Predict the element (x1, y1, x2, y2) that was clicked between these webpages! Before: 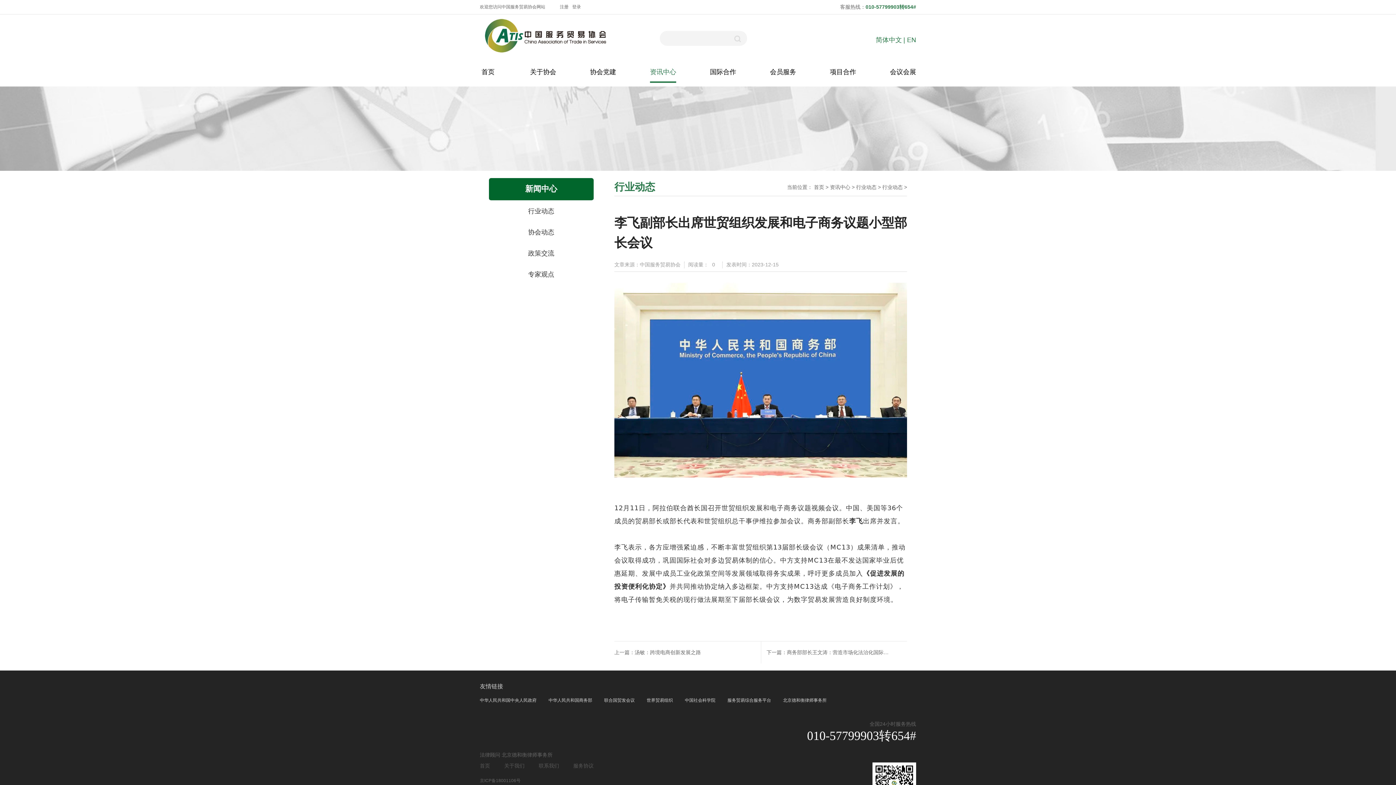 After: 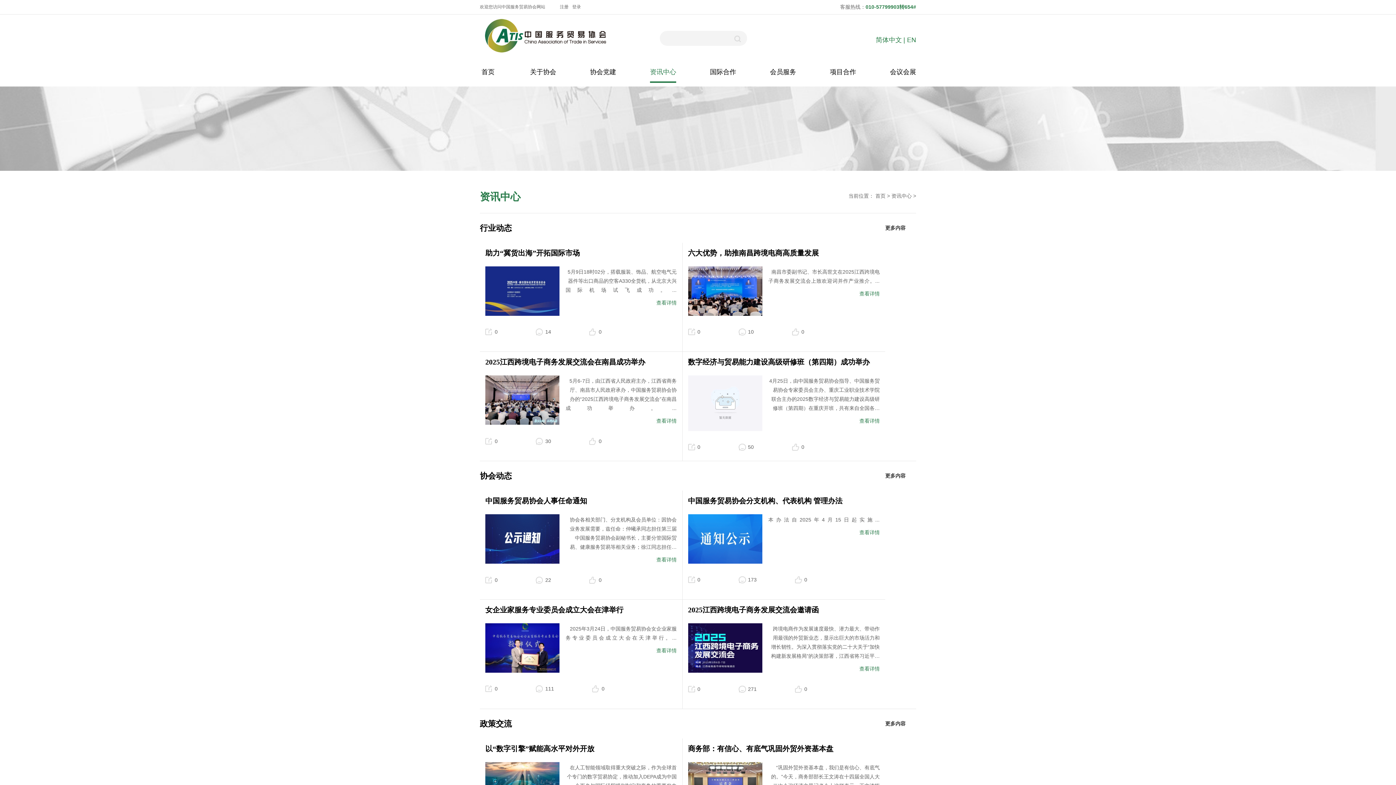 Action: label: 资讯中心 bbox: (830, 184, 850, 190)